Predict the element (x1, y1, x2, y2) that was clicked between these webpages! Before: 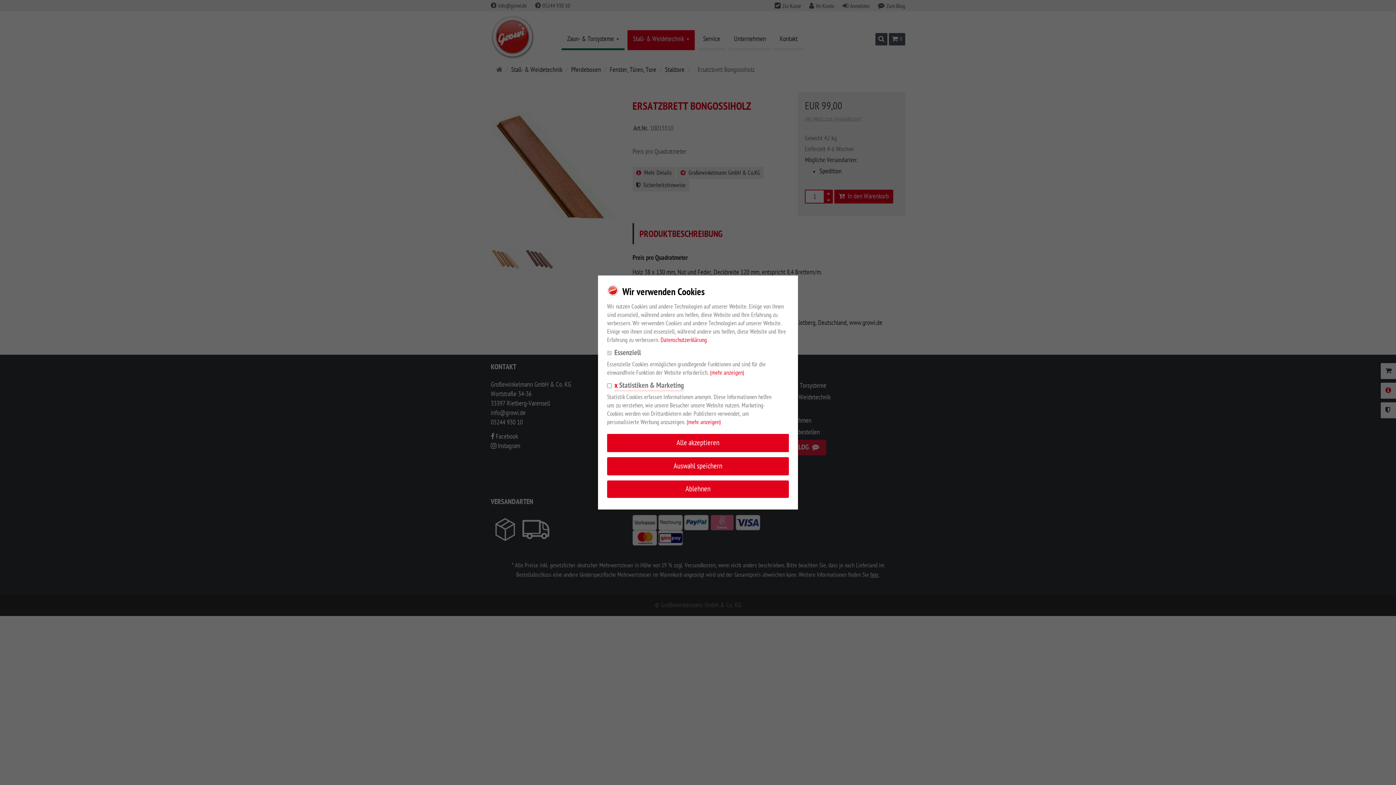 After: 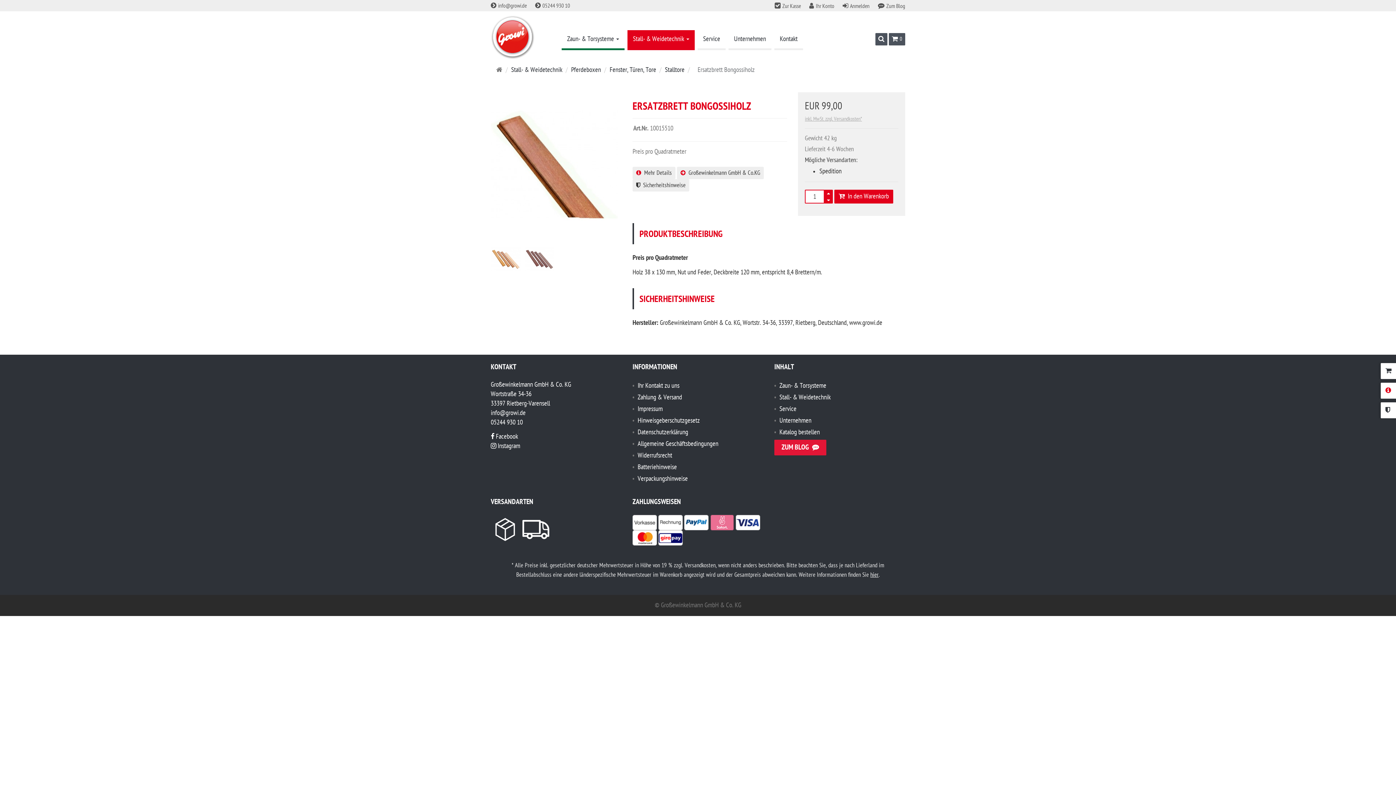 Action: bbox: (607, 457, 789, 475) label: Auswahl speichern